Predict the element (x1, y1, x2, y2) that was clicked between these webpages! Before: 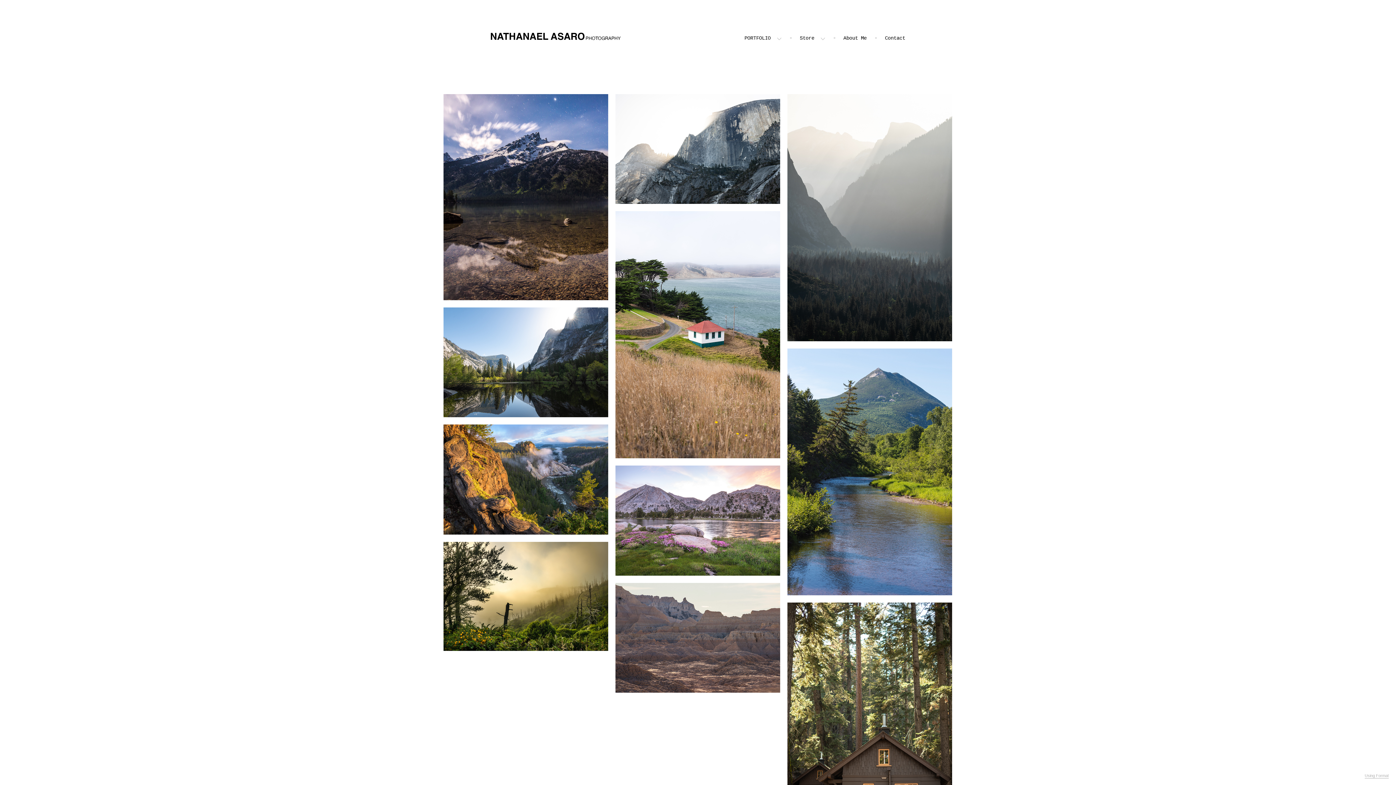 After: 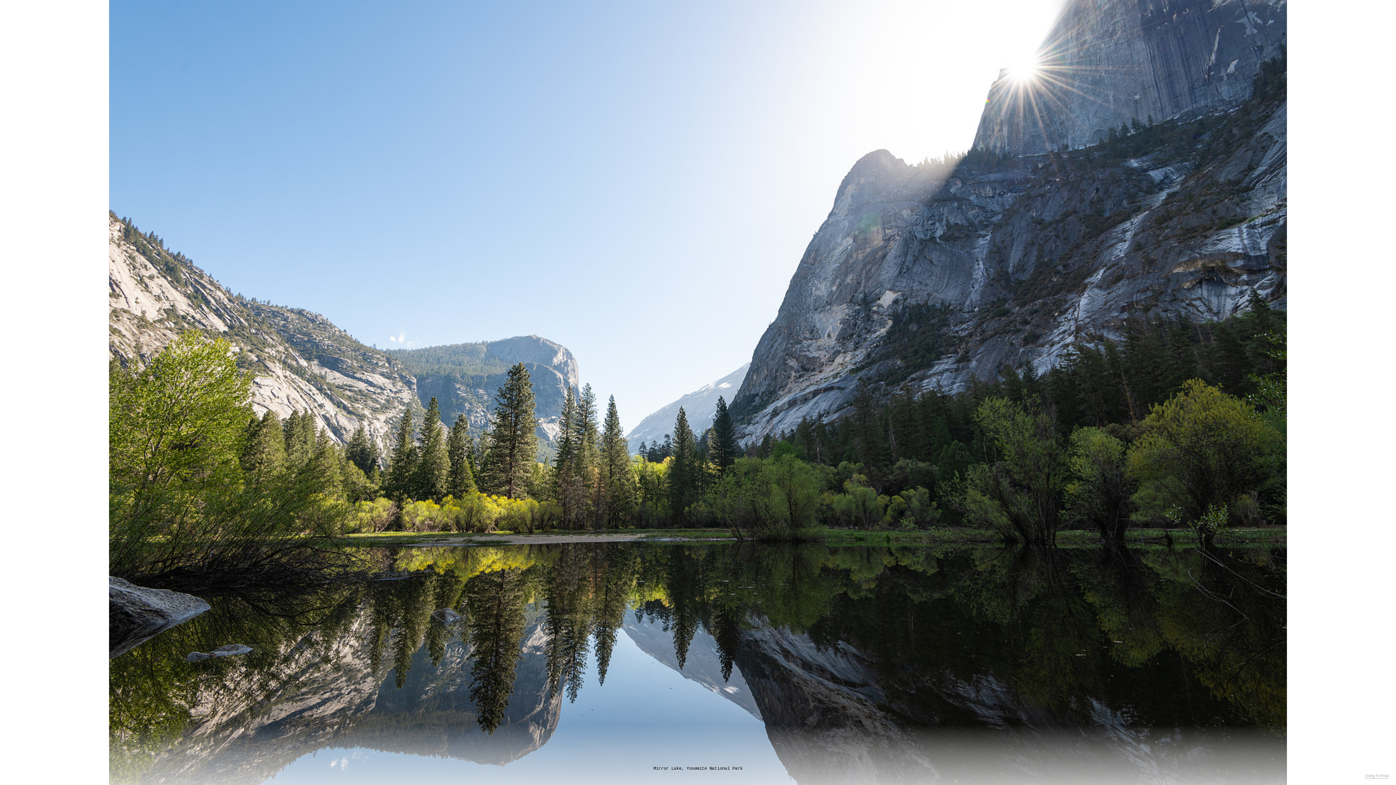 Action: bbox: (443, 307, 608, 417) label: Mirror Lake, Yosemite National Park